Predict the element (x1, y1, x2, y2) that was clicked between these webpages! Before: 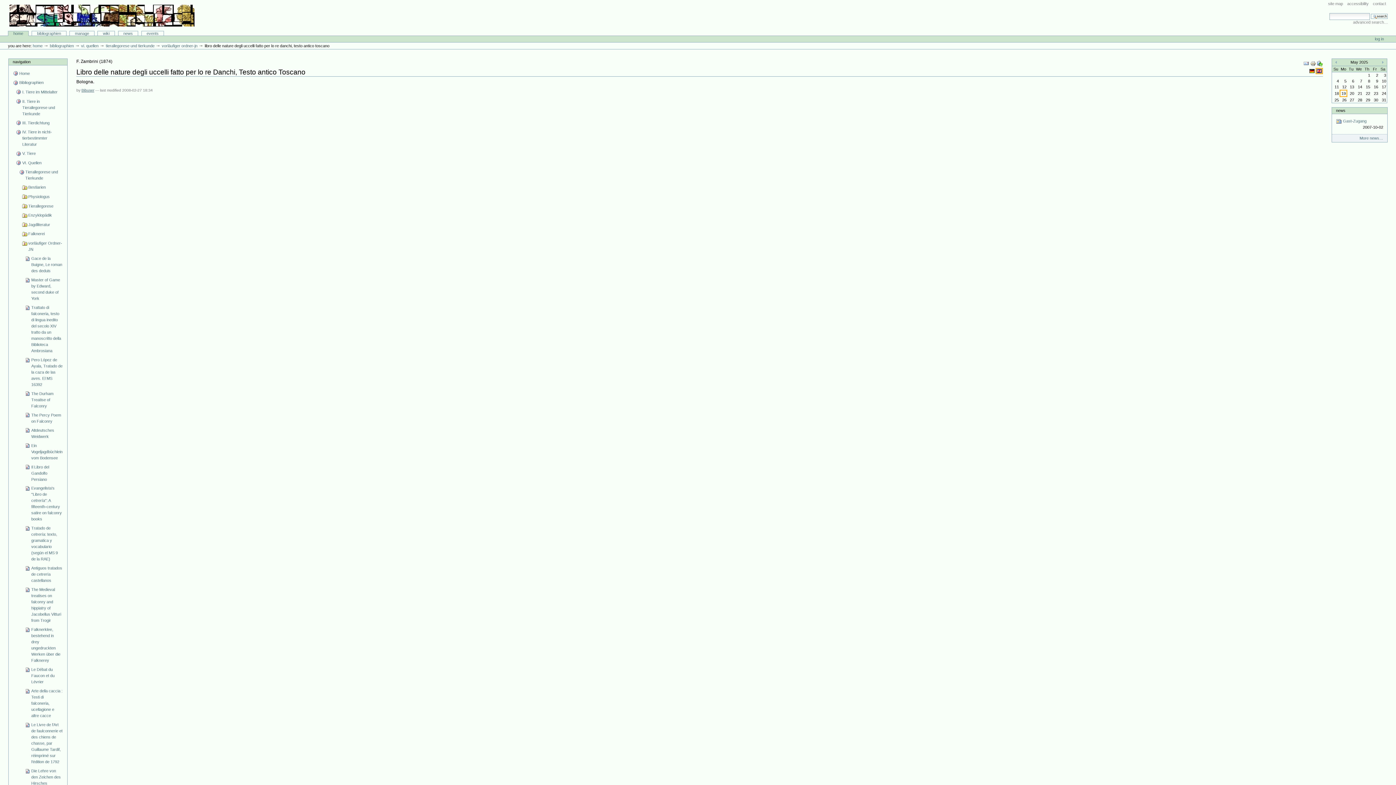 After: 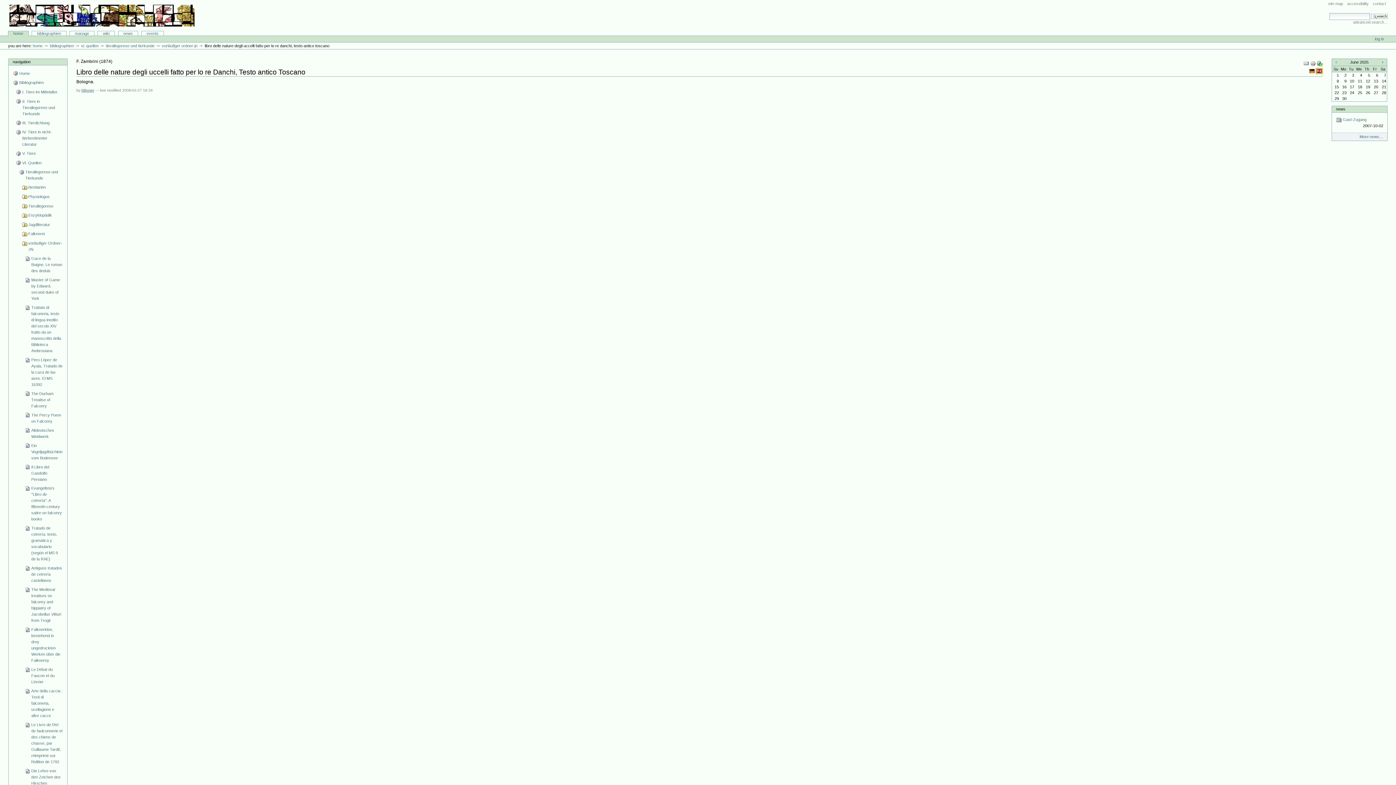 Action: bbox: (1379, 60, 1386, 63) label: »